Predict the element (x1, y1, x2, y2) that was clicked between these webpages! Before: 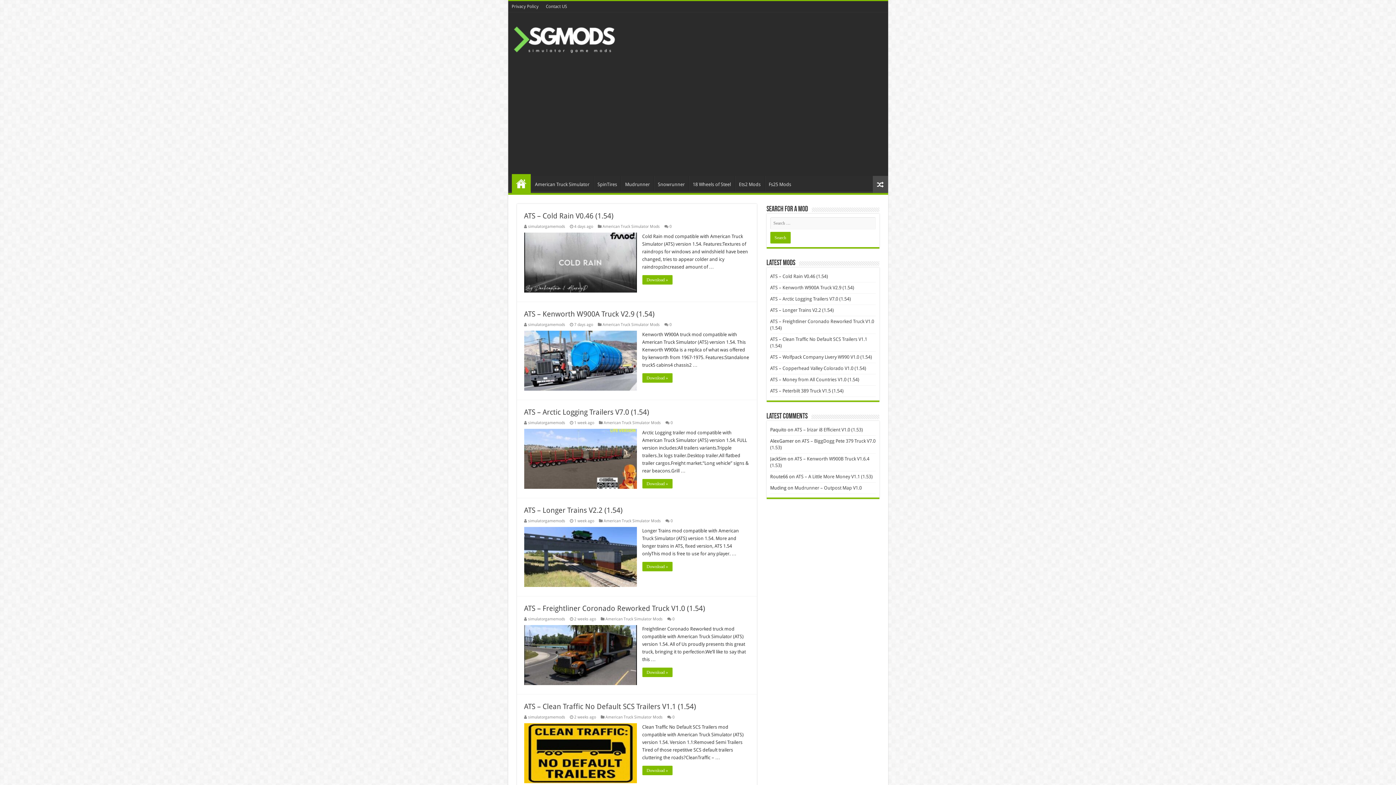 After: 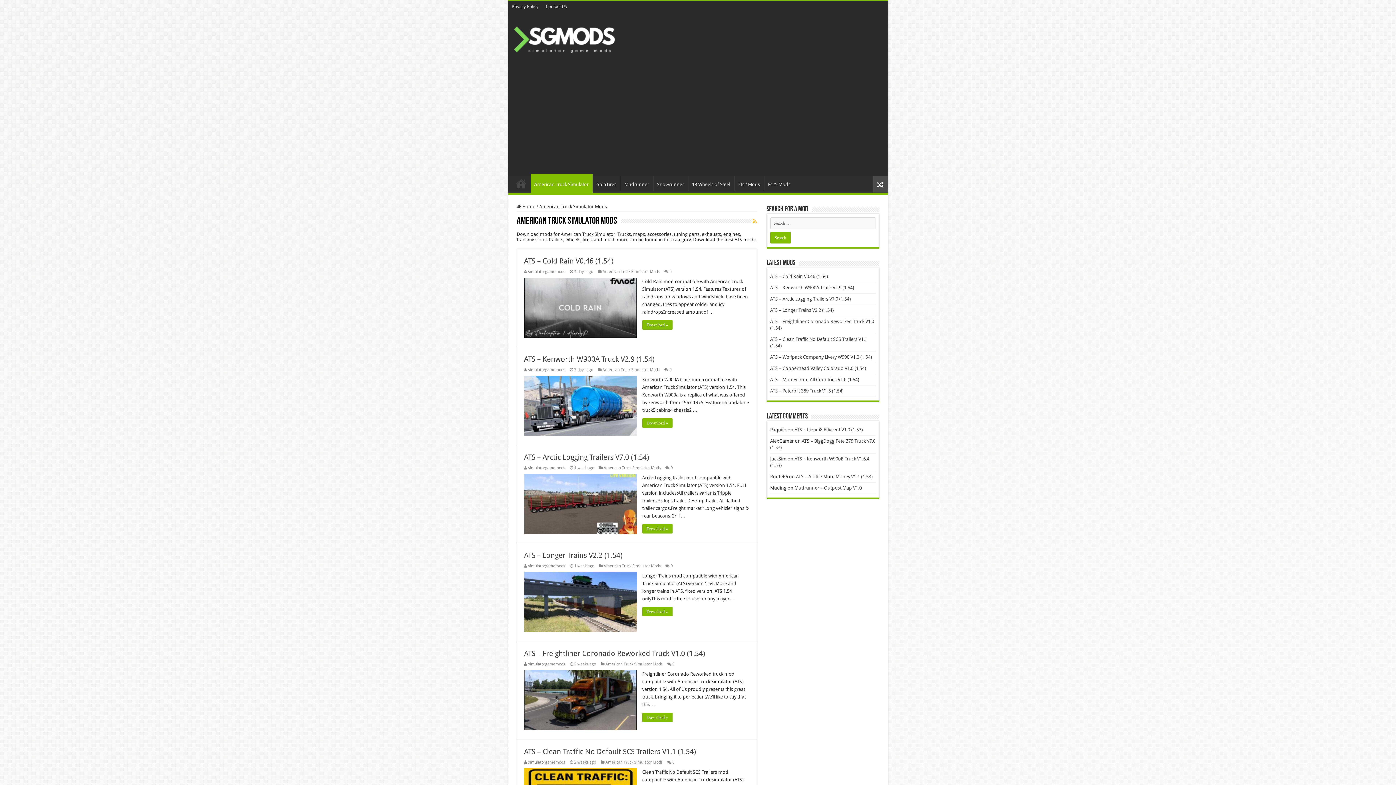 Action: bbox: (603, 518, 660, 523) label: American Truck Simulator Mods